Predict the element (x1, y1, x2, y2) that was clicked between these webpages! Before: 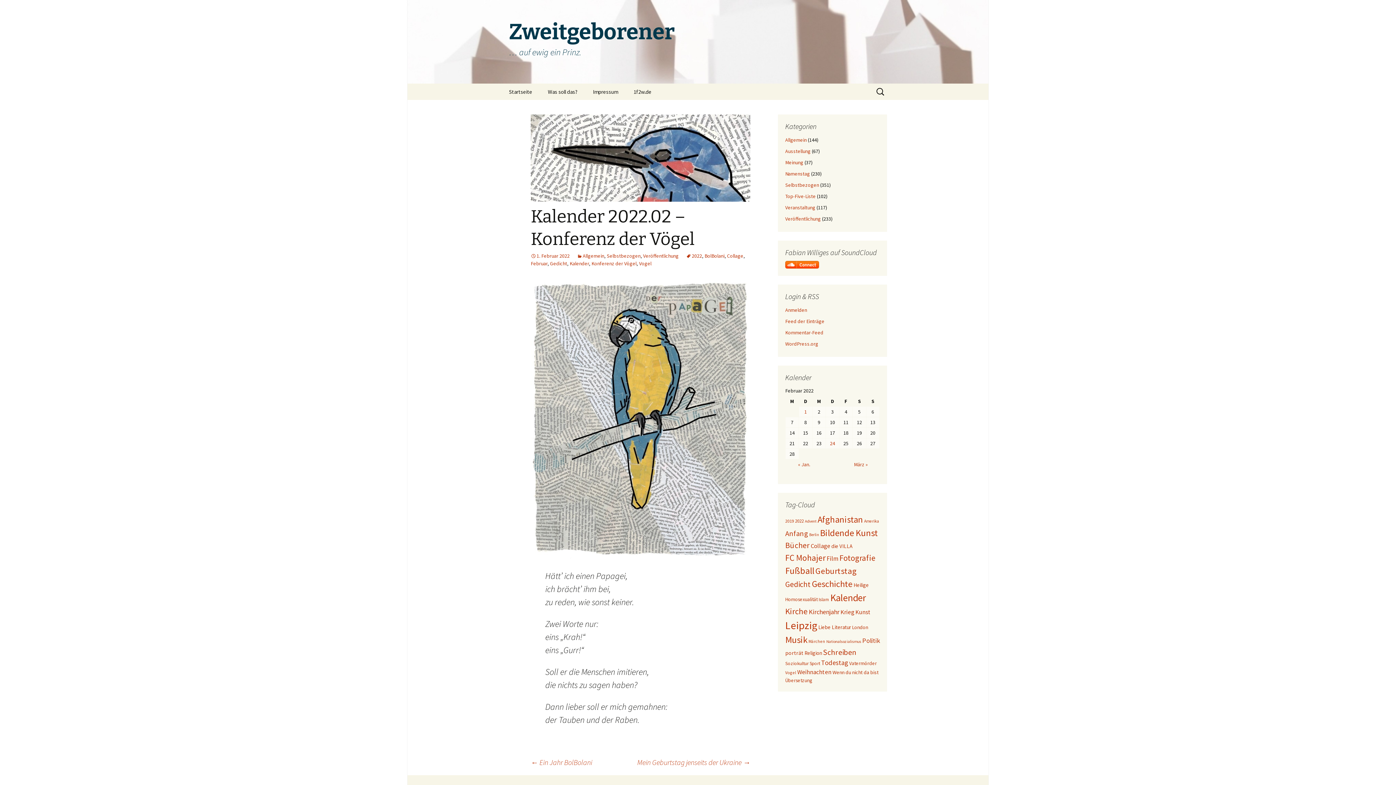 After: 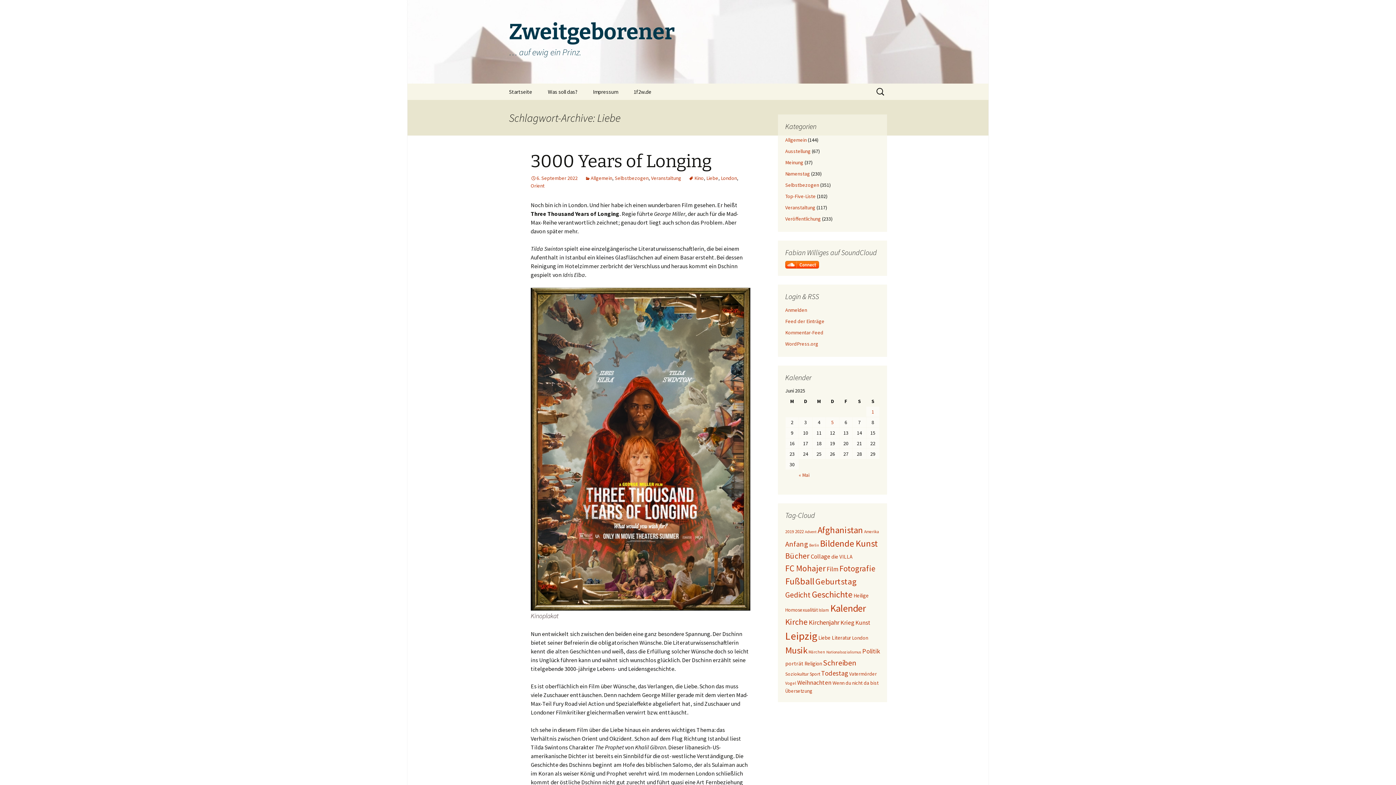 Action: label: Liebe (24 Einträge) bbox: (818, 624, 830, 630)